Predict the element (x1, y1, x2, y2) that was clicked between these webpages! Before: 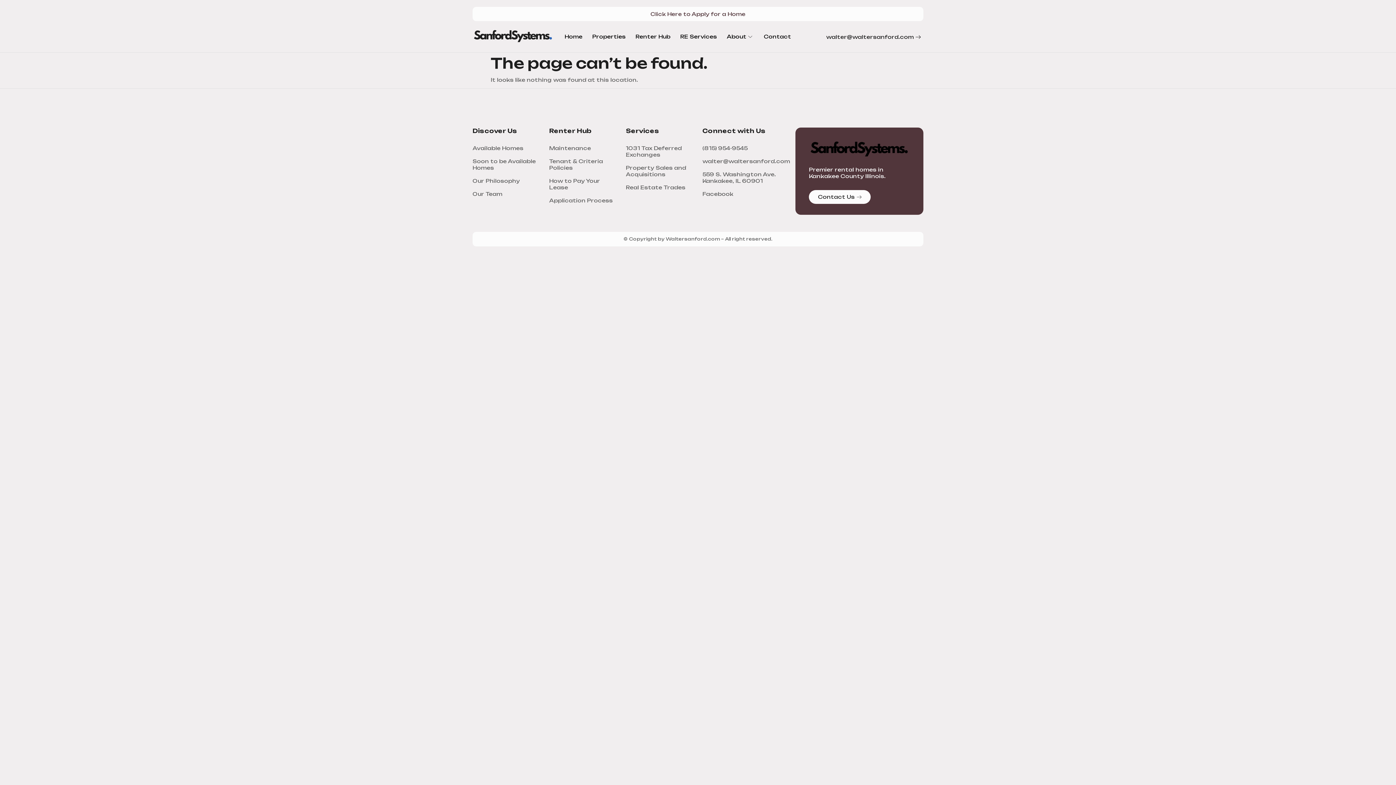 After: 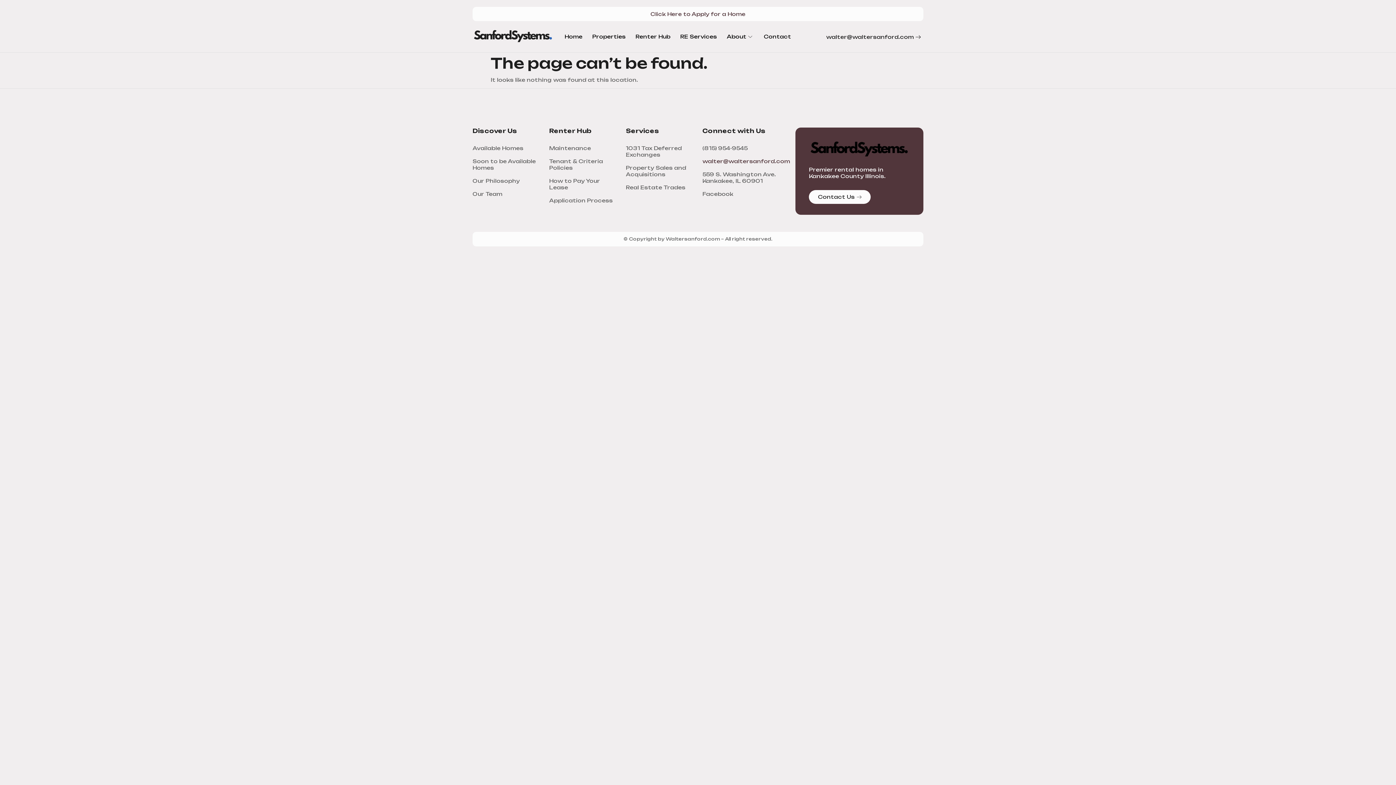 Action: bbox: (702, 158, 779, 164) label: walter@waltersanford.com